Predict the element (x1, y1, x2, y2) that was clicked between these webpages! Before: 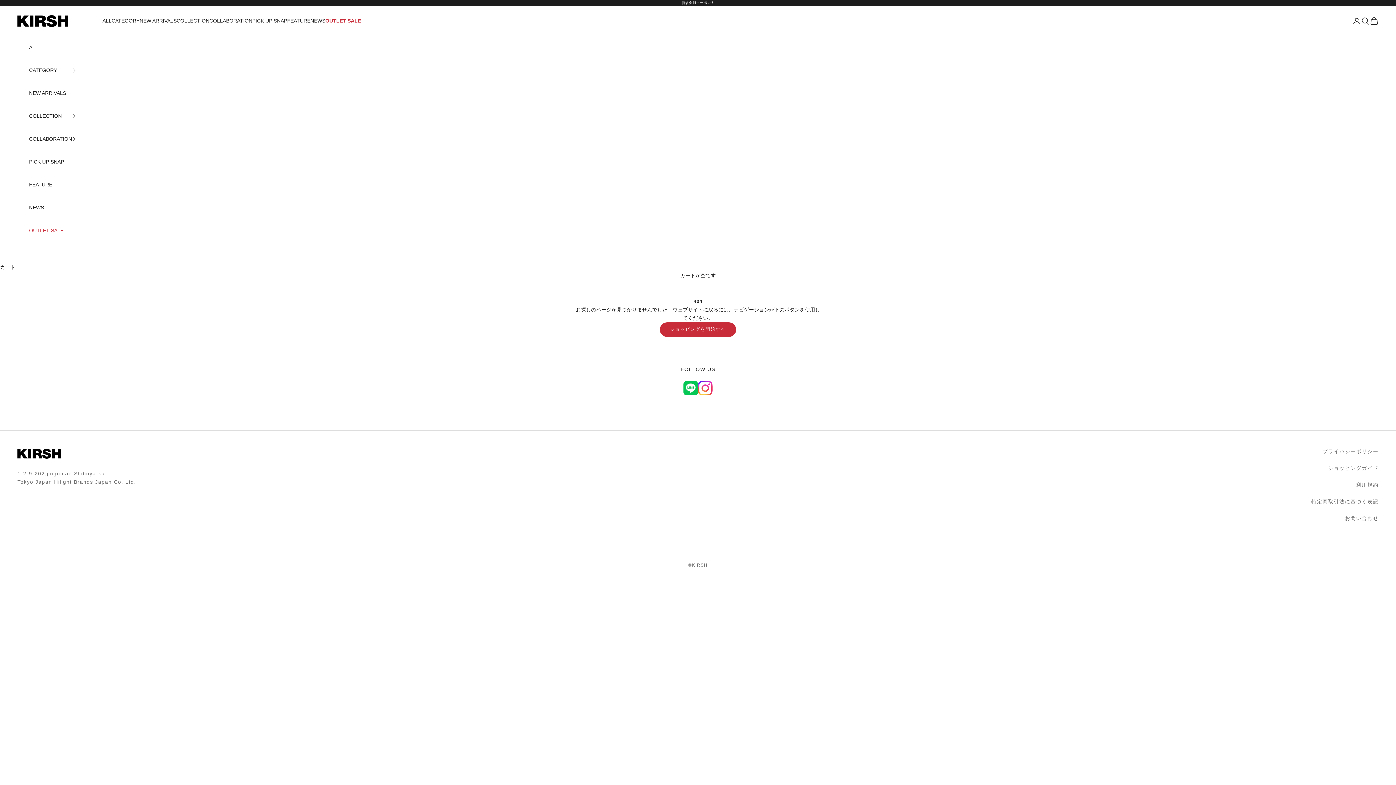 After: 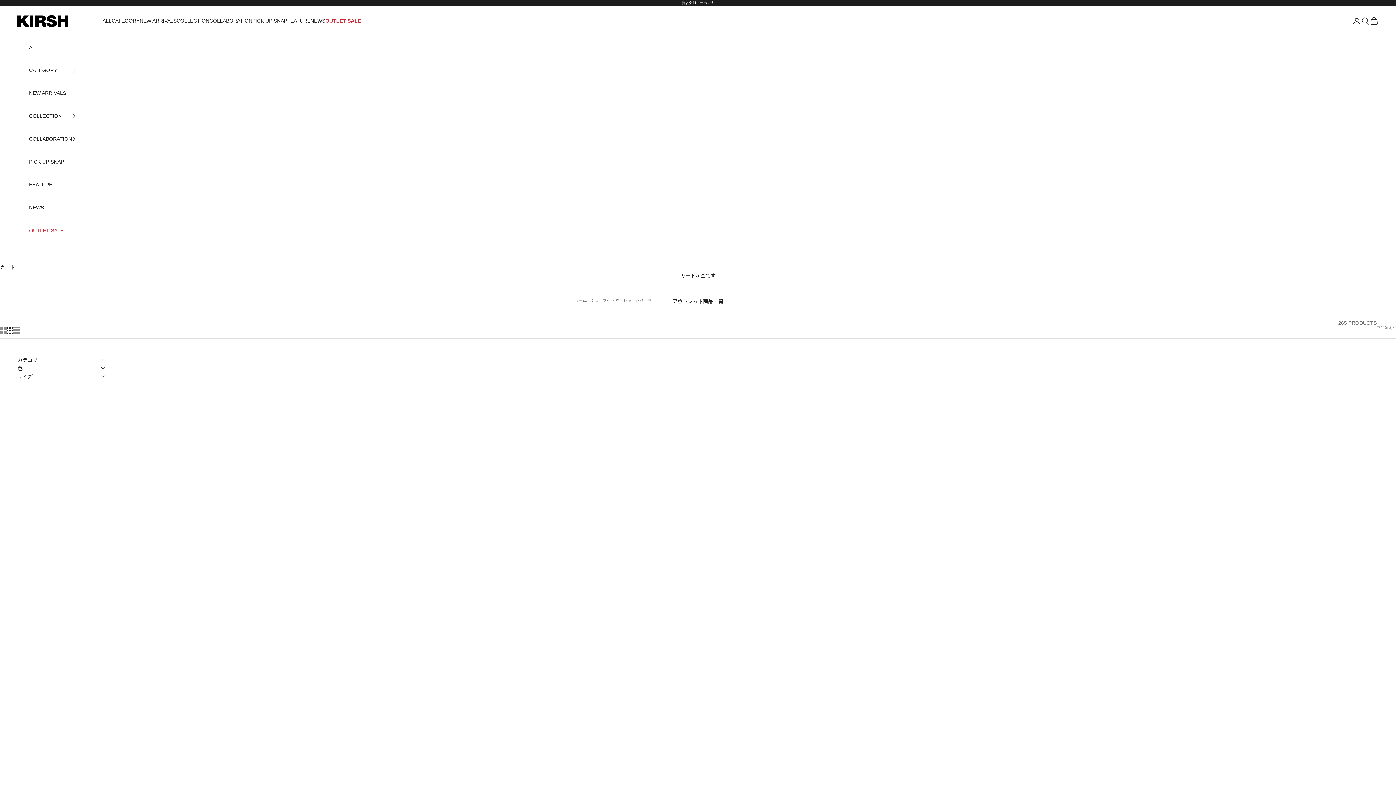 Action: label: OUTLET SALE bbox: (29, 219, 76, 242)